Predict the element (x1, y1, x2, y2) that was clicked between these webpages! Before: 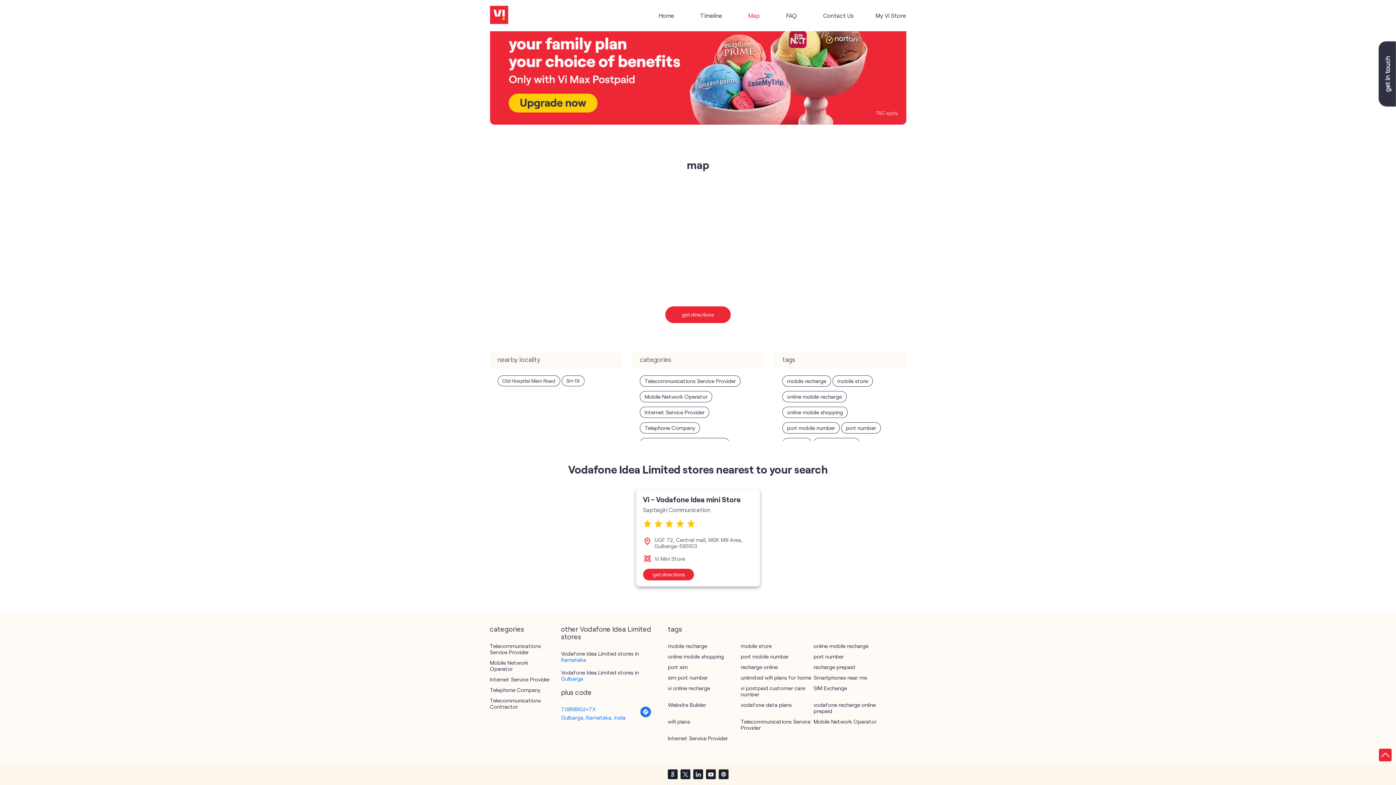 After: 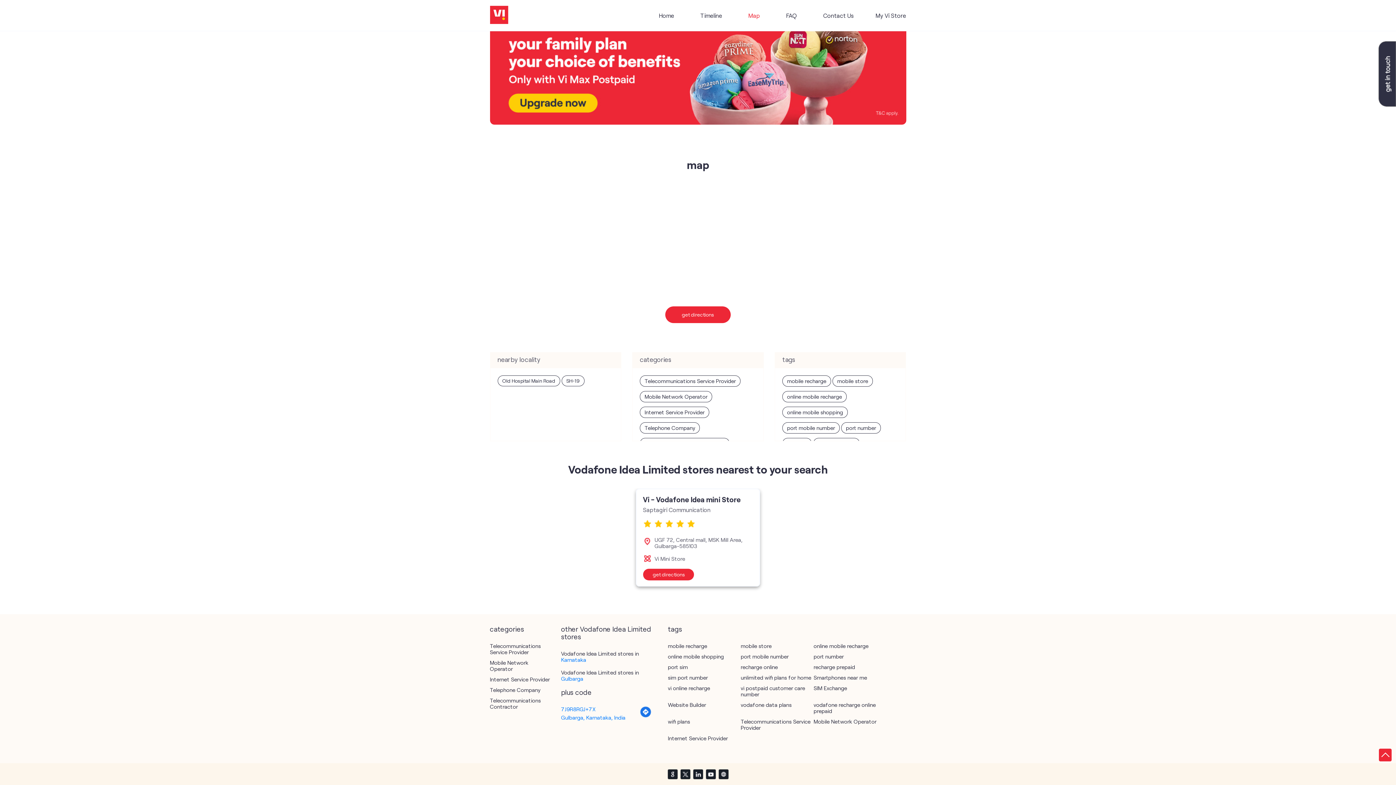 Action: bbox: (561, 706, 595, 712) label: 7J9R8RGJ+7X